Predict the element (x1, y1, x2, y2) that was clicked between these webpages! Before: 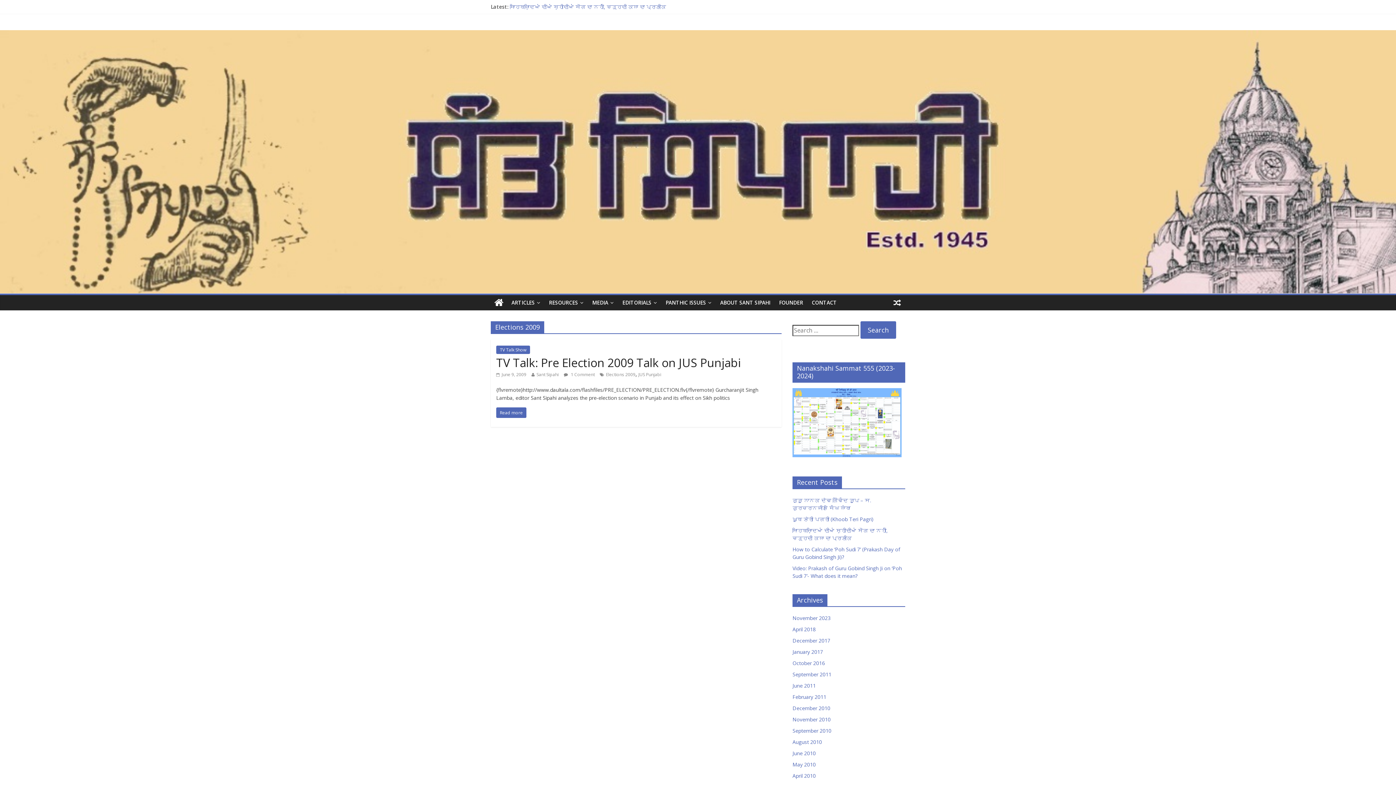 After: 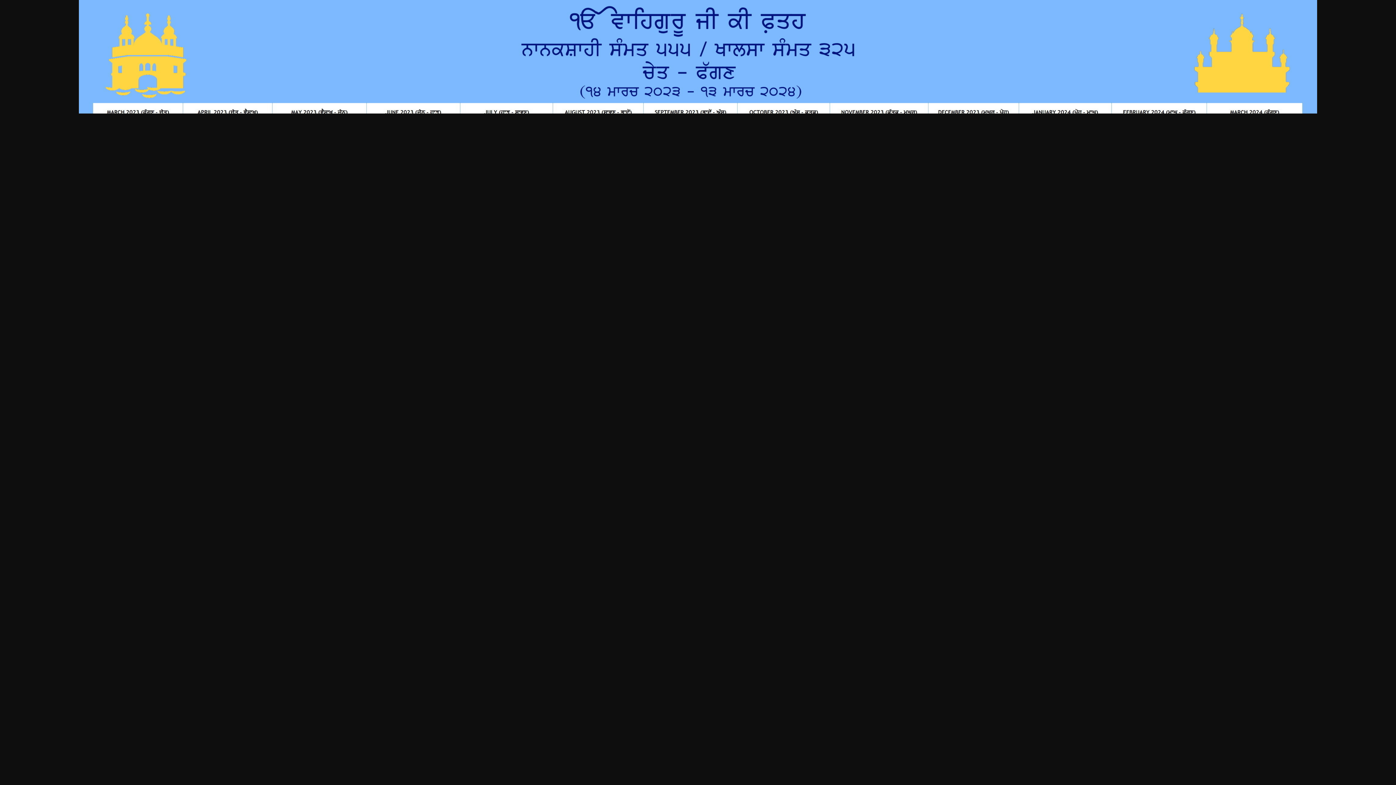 Action: bbox: (792, 388, 901, 395)